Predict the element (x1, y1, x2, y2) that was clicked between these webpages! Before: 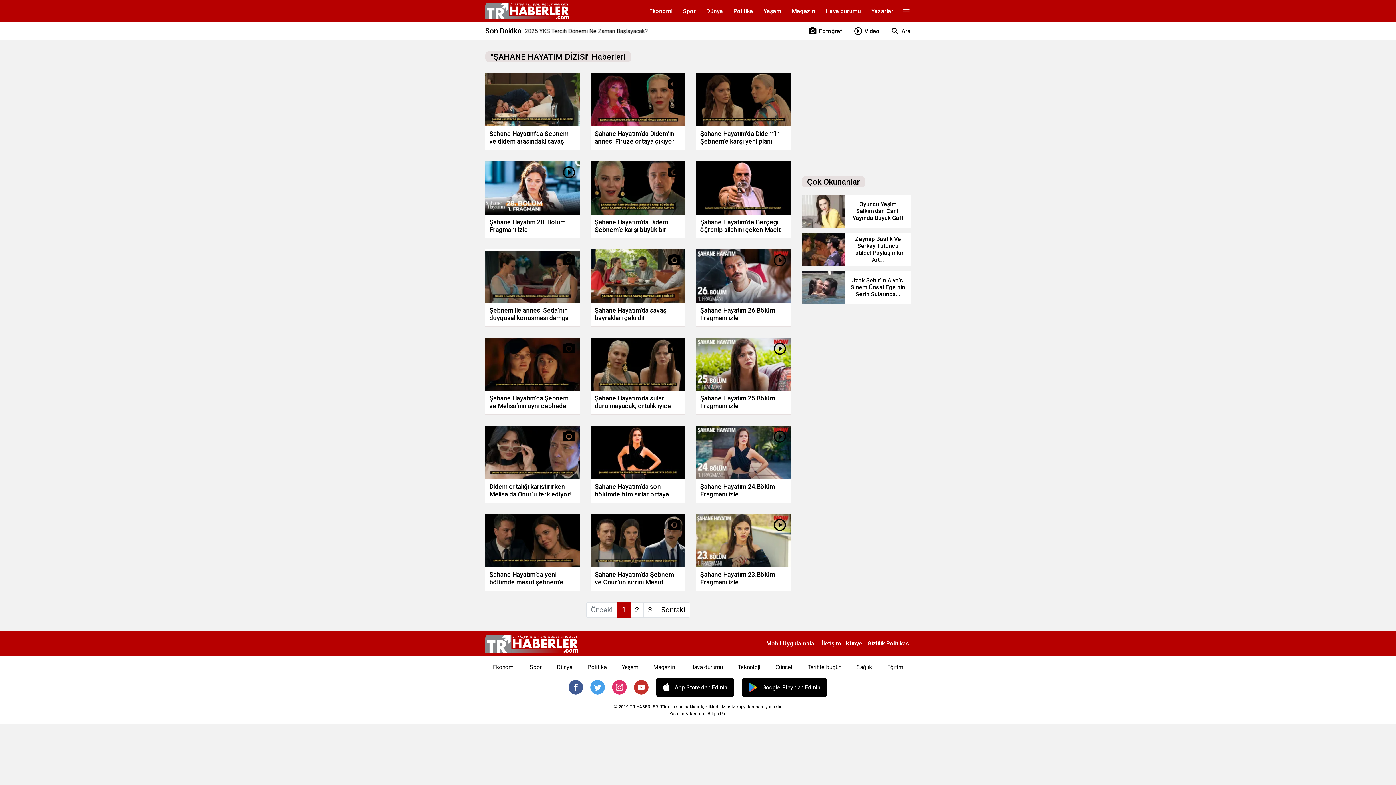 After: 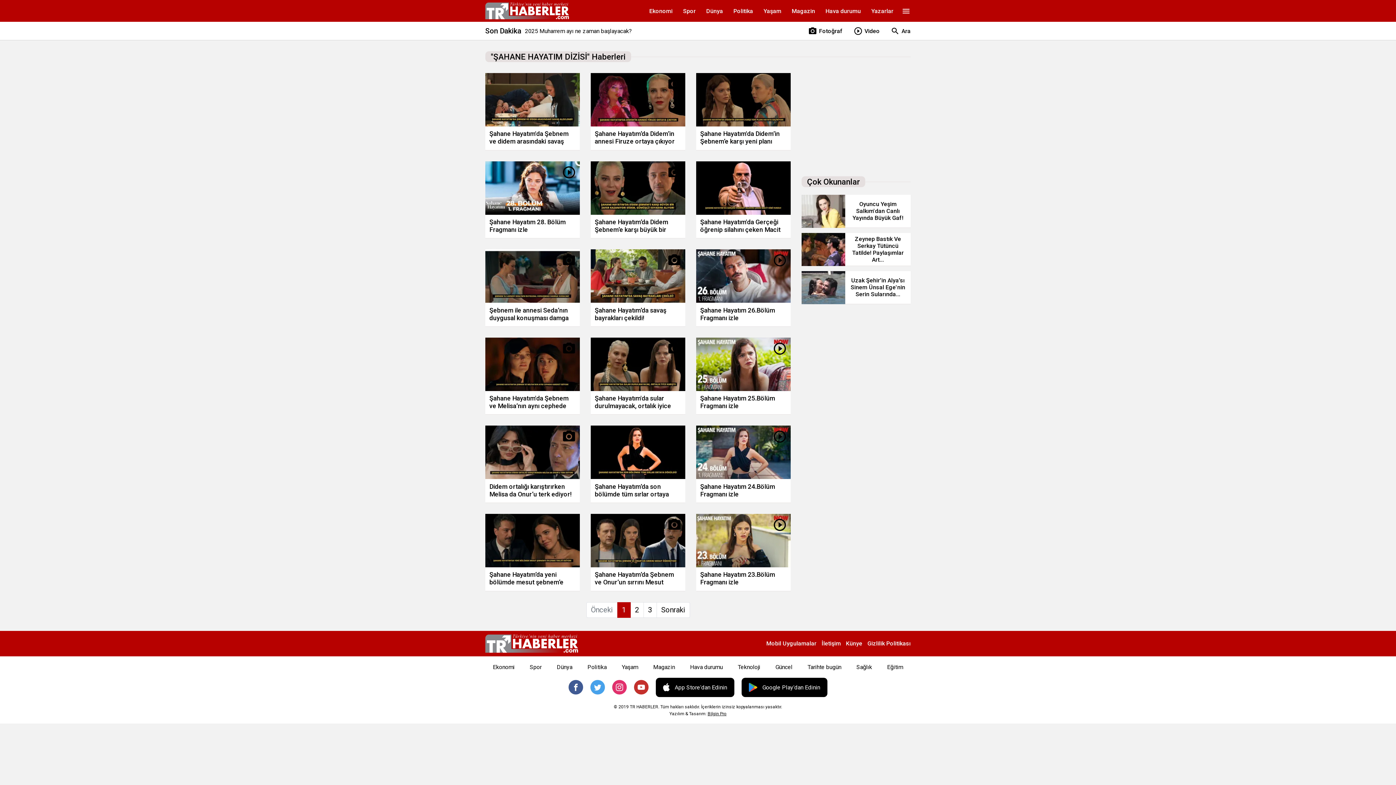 Action: bbox: (741, 678, 827, 697) label: Google Play'dan Edinin